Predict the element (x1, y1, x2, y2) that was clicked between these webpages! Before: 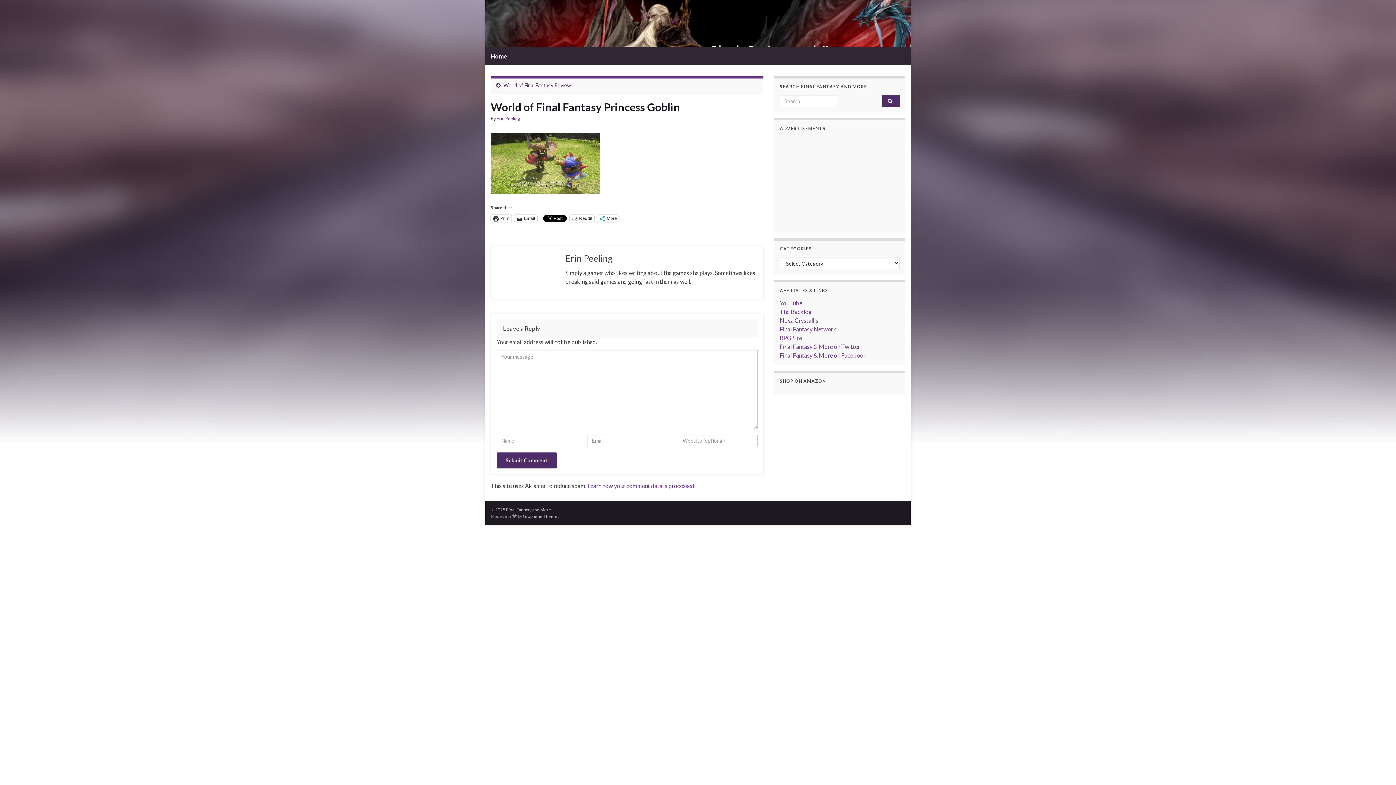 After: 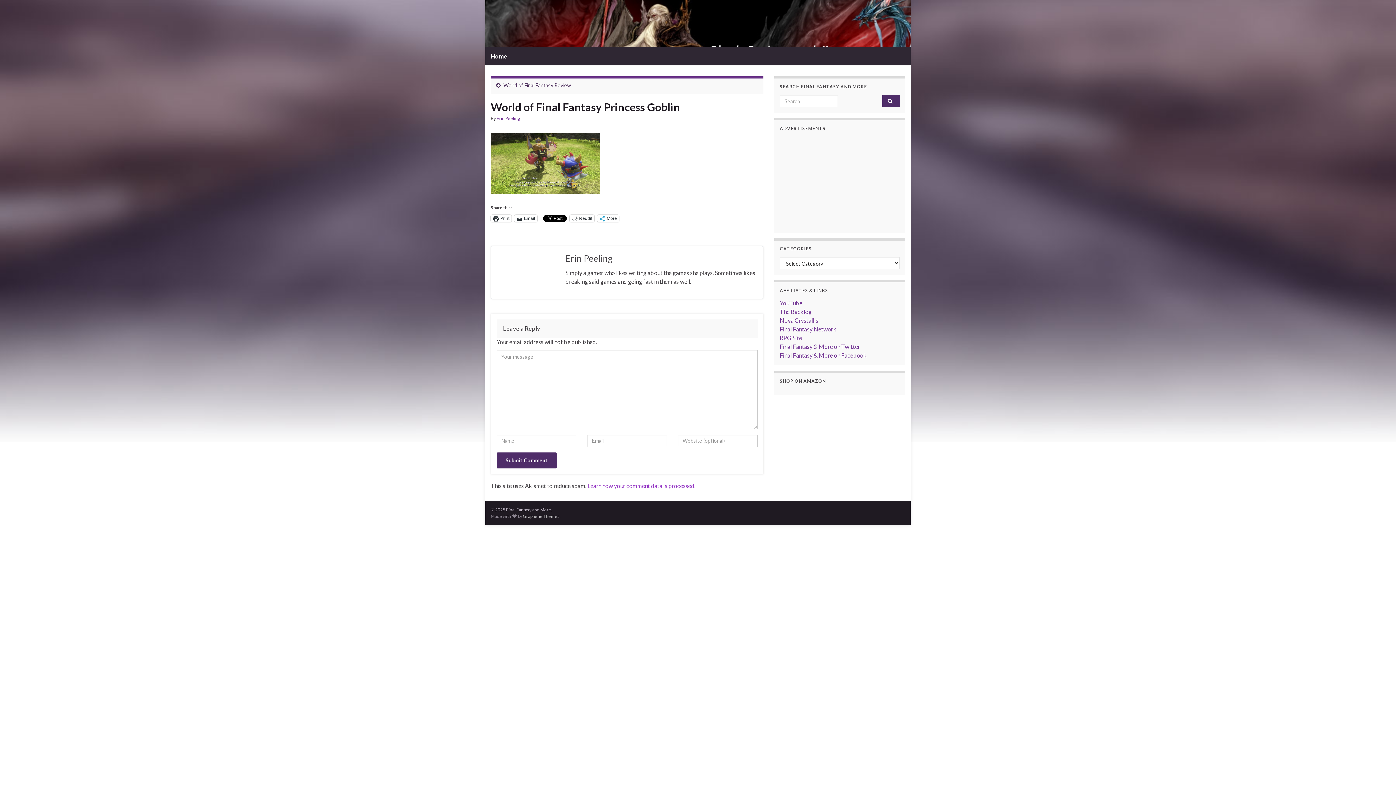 Action: bbox: (587, 482, 695, 489) label: Learn how your comment data is processed.